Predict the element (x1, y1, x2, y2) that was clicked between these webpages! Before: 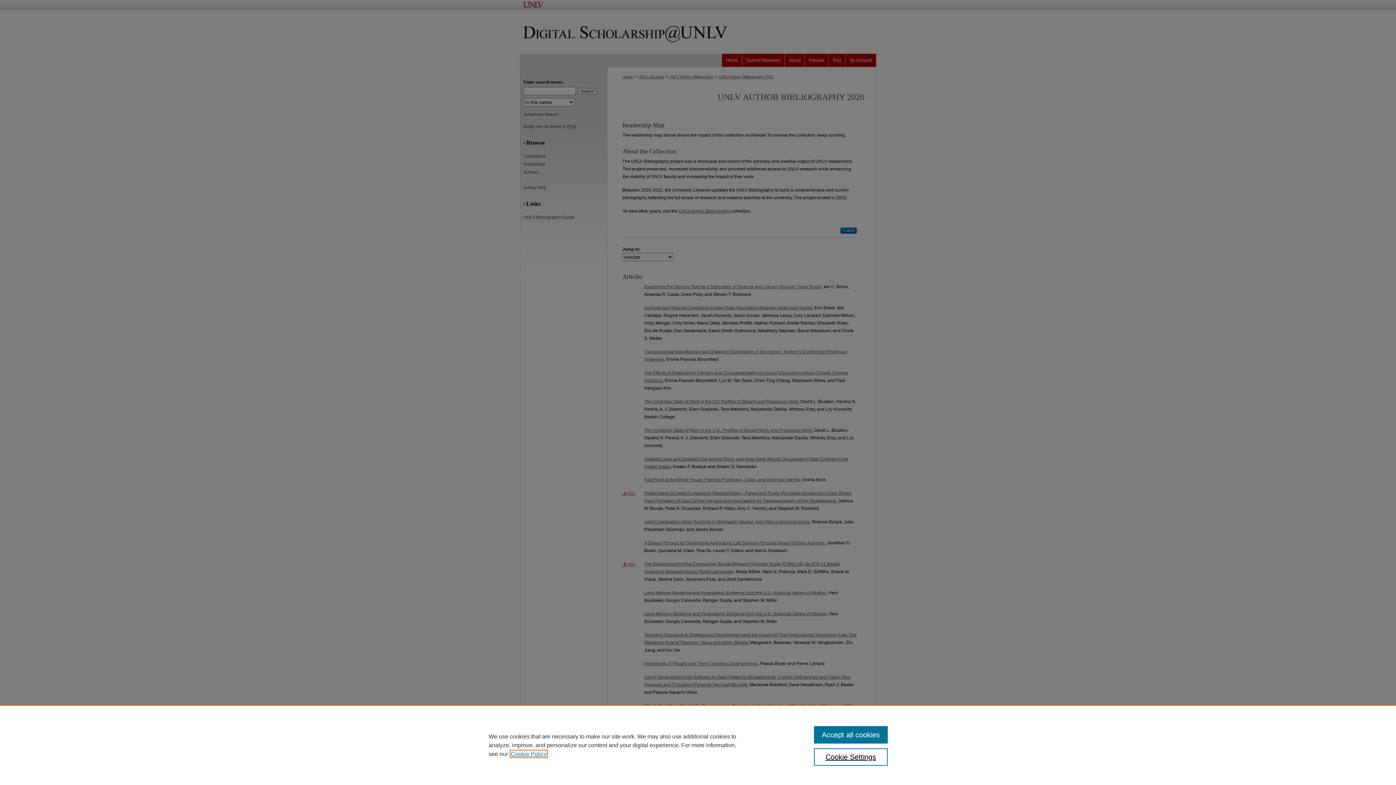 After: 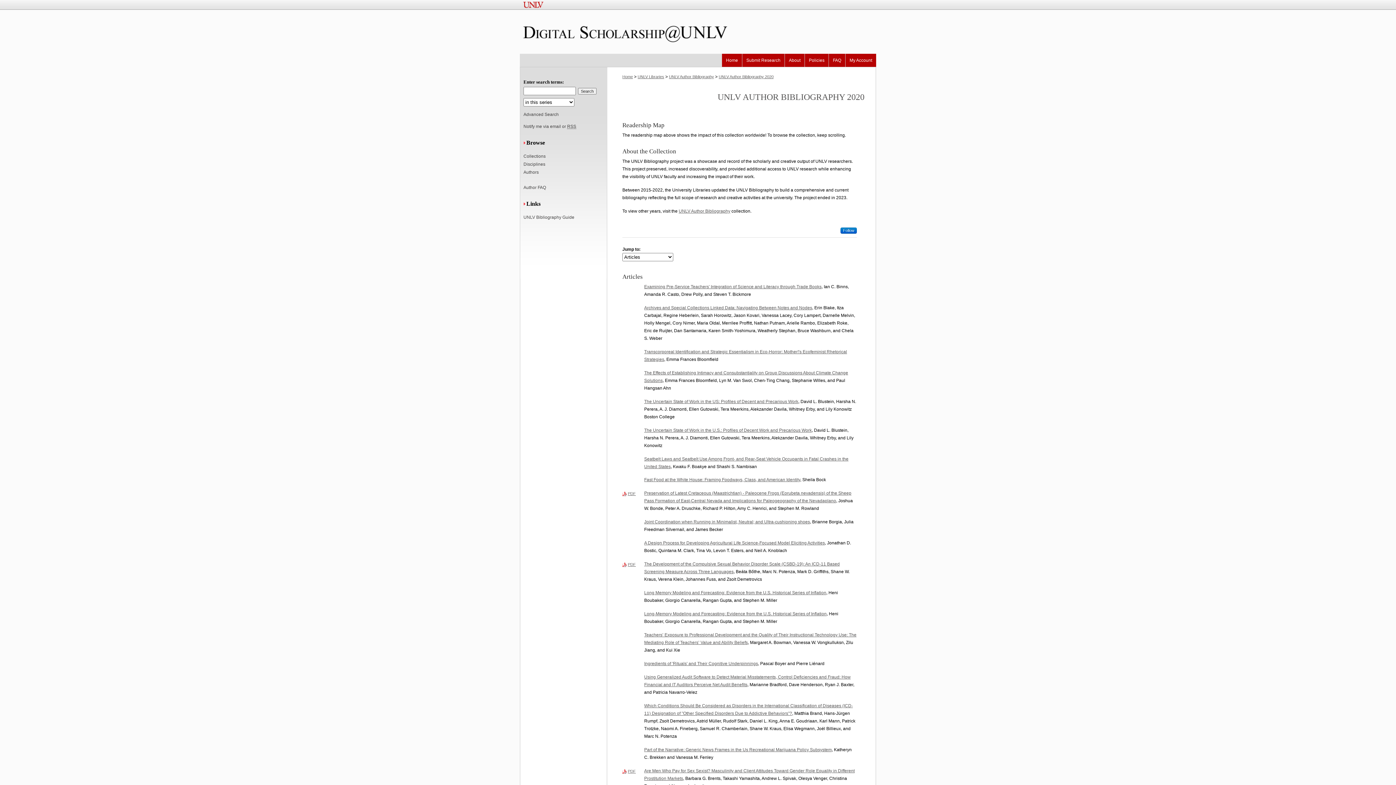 Action: label: Accept all cookies bbox: (814, 726, 887, 744)